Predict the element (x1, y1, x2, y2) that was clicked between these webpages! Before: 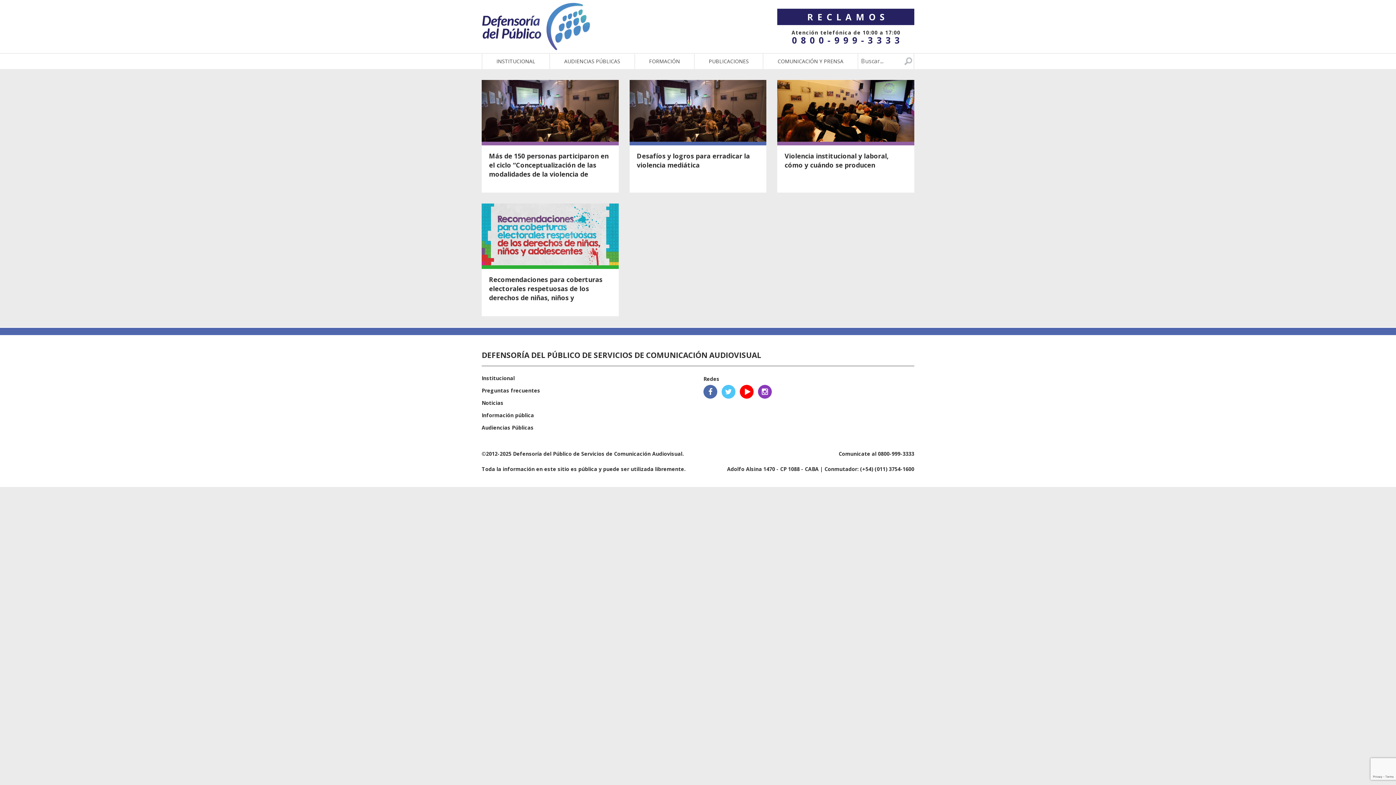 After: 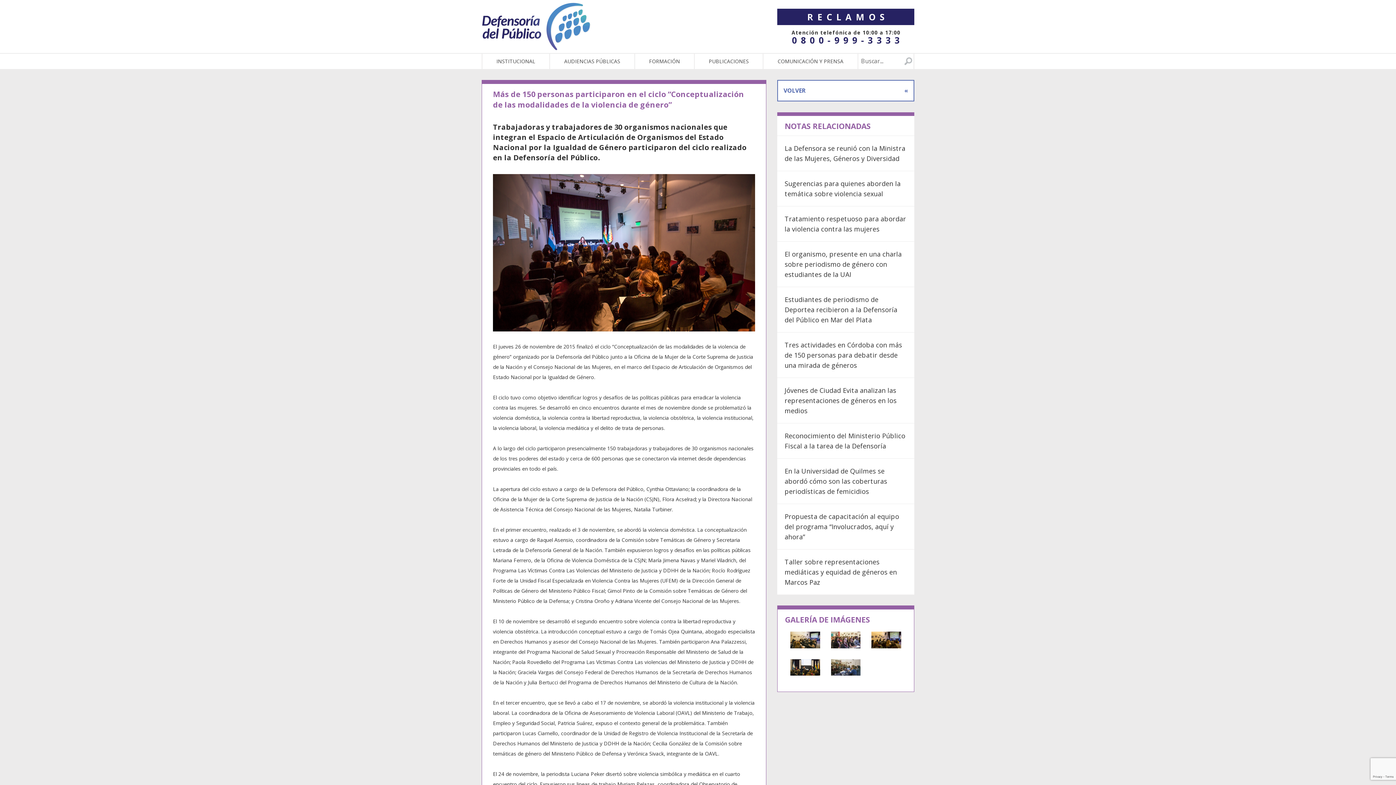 Action: label: Ver nota bbox: (481, 80, 618, 192)